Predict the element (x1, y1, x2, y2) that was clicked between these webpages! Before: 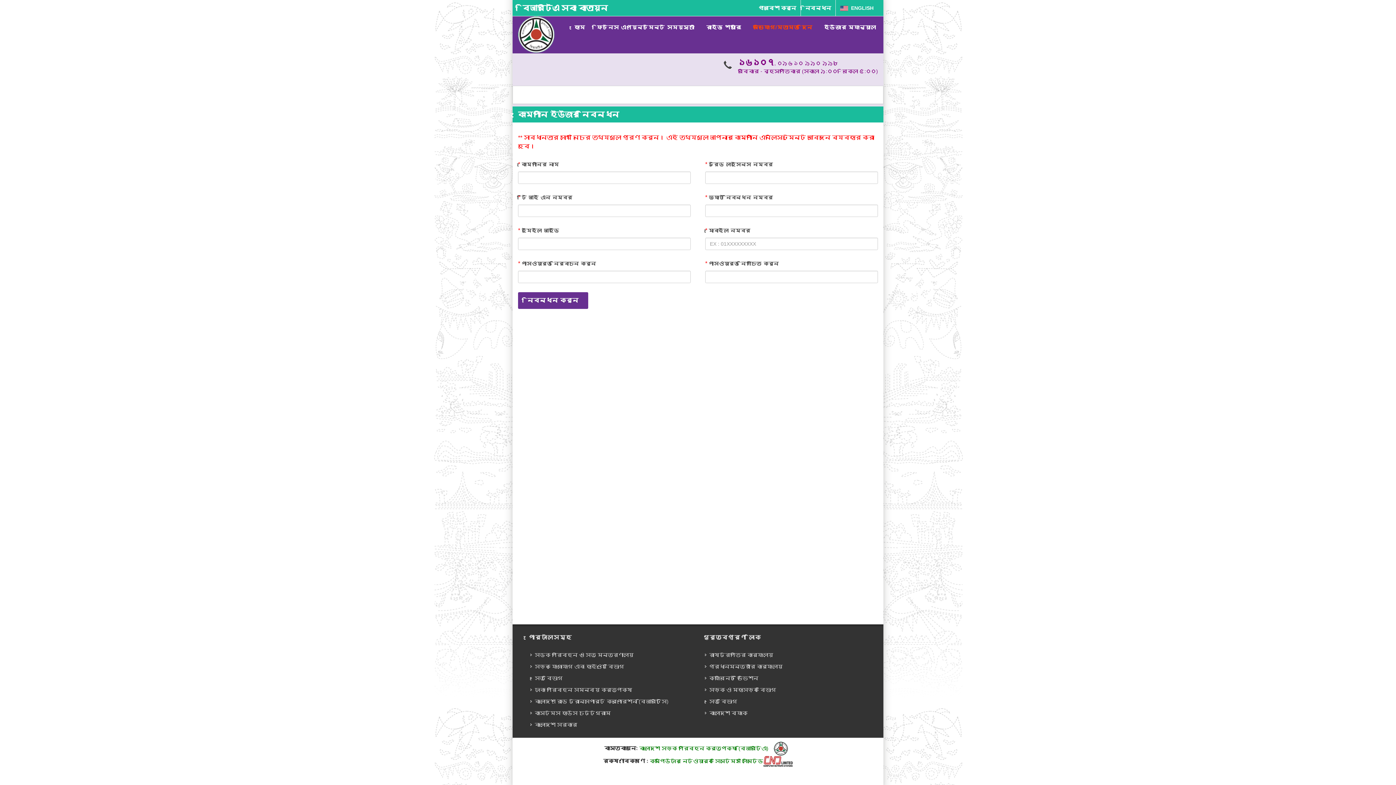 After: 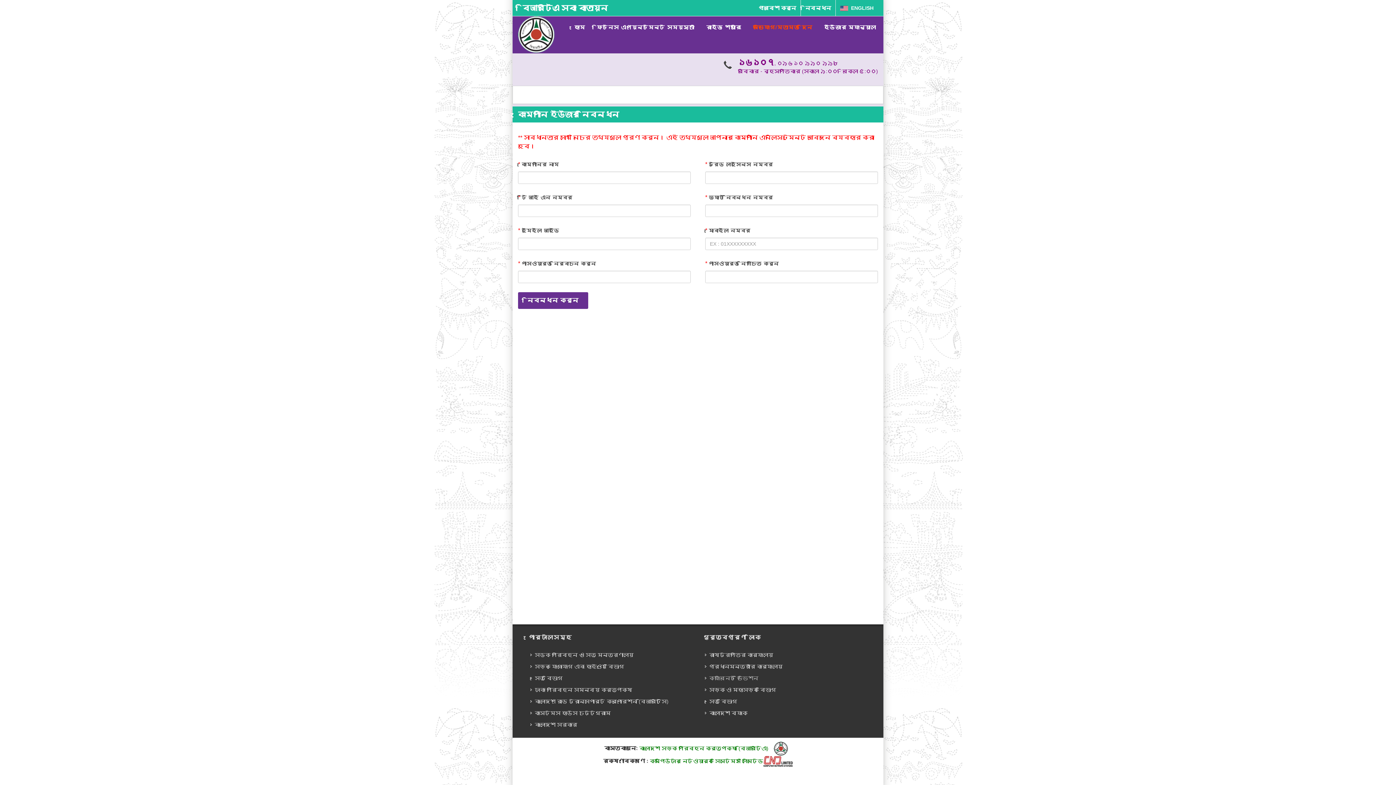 Action: label: ক্যাবিনেট ডিভিশন bbox: (705, 674, 759, 682)